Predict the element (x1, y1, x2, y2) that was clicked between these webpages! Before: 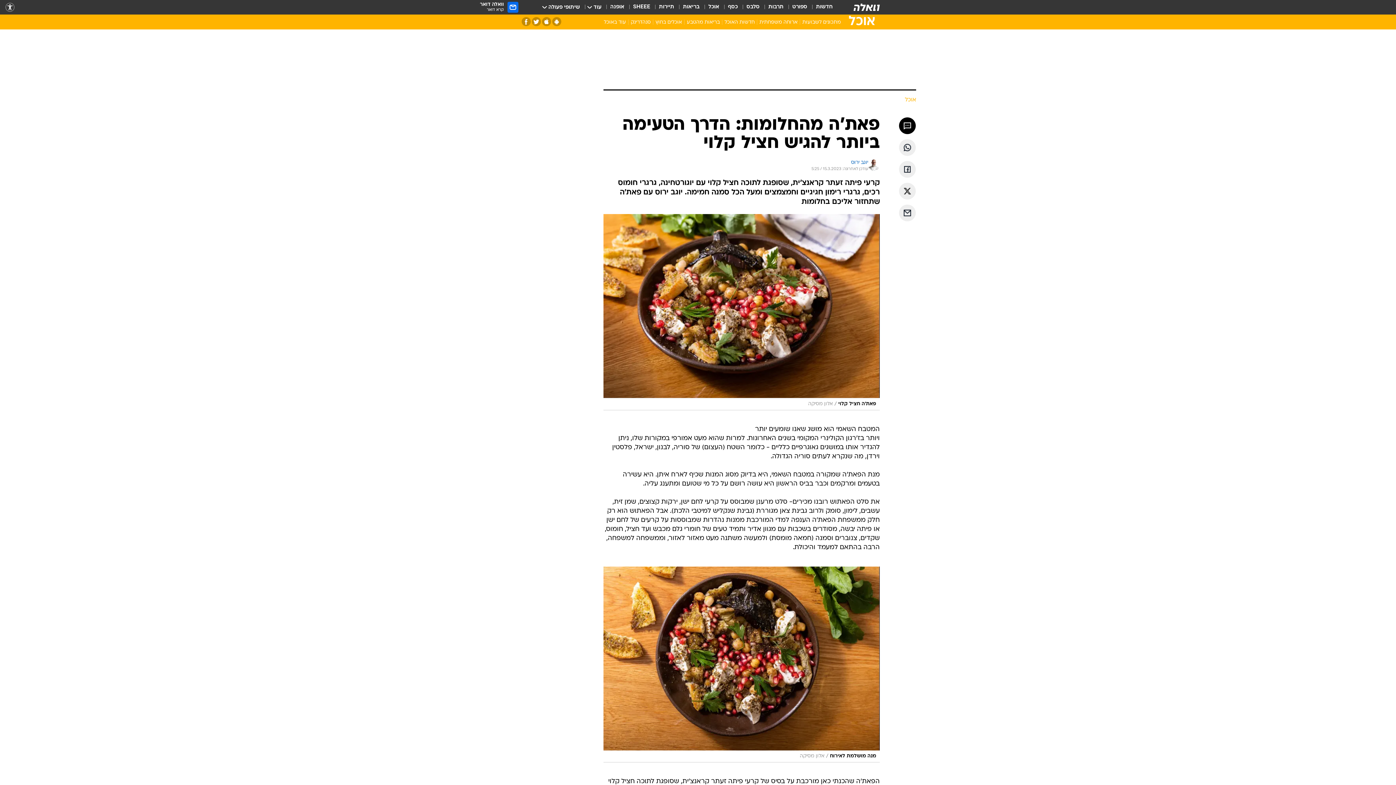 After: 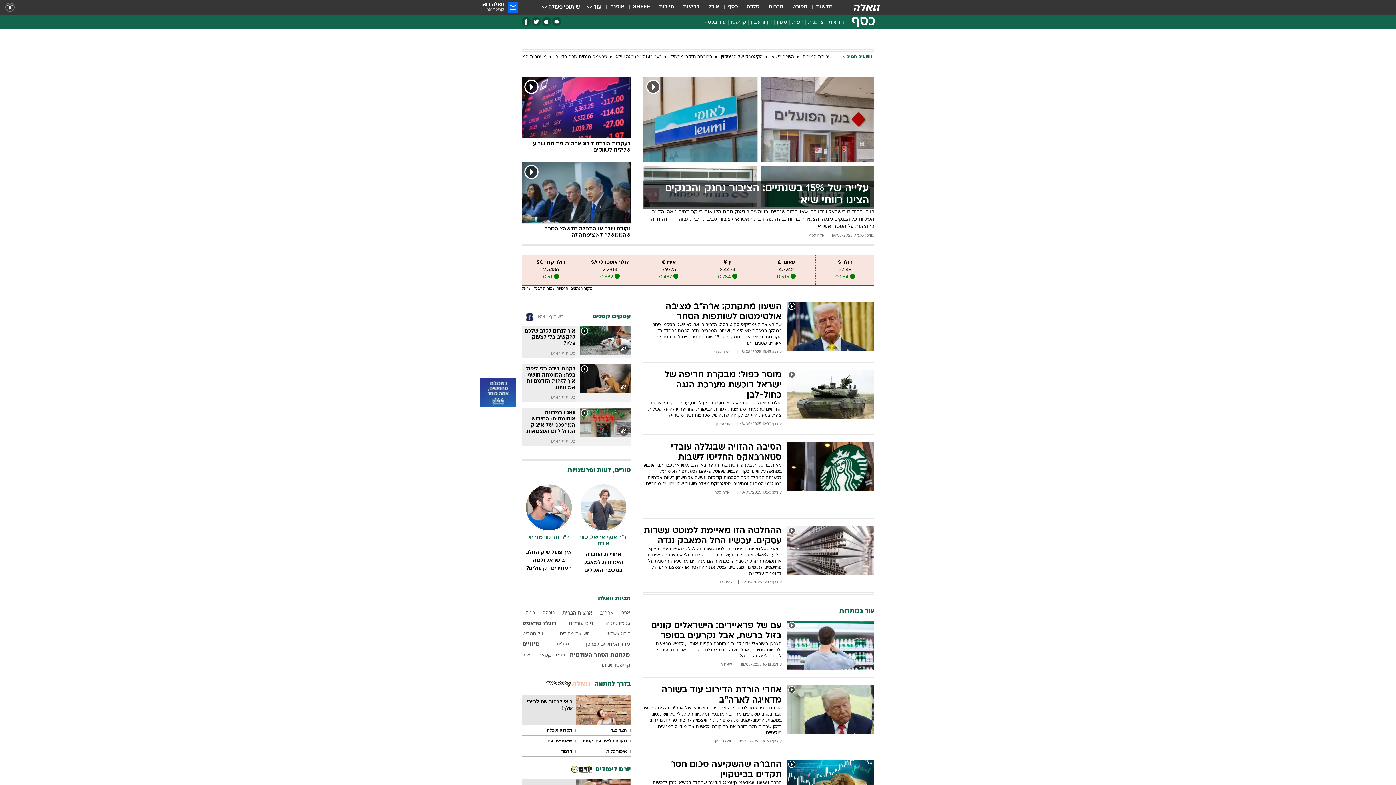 Action: label: כסף bbox: (728, 3, 738, 11)